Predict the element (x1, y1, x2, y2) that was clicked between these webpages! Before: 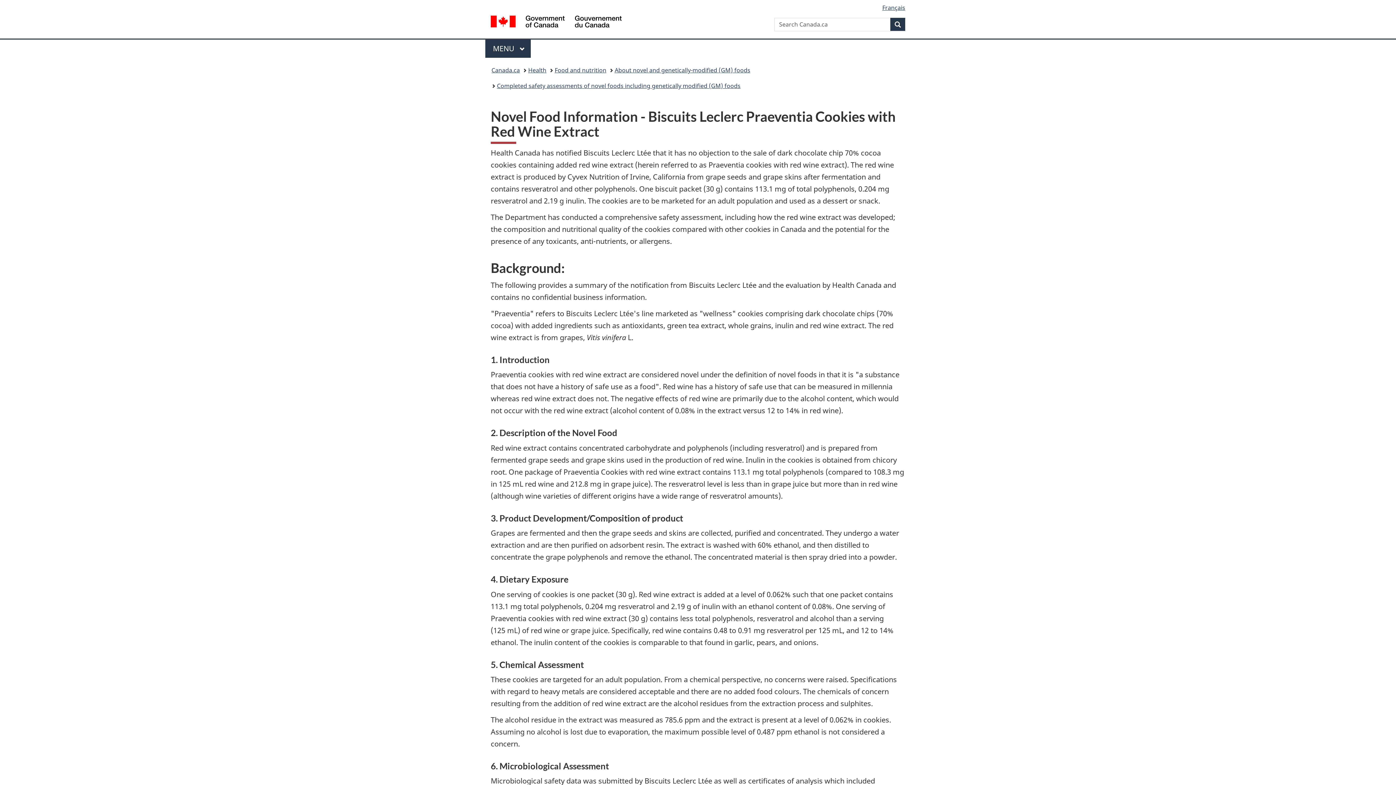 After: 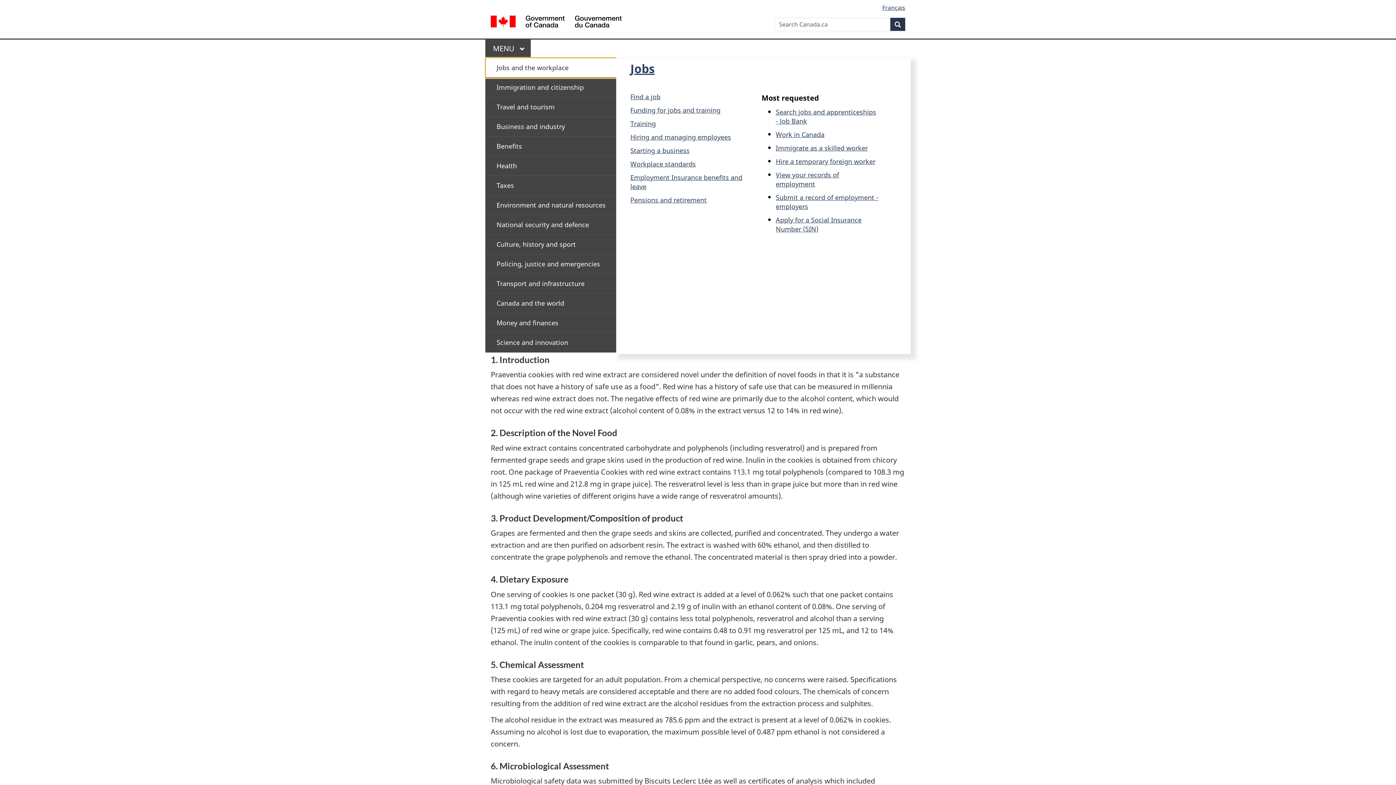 Action: label: Main Menu. Press the SPACEBAR to expand or the escape key to collapse this menu. Use the Up and Down arrow keys to choose a submenu item. Press the Enter or Right arrow key to expand it, or the Left arrow or Escape key to collapse it. Use the Up and Down arrow keys to choose an item on that level and the Enter key to access it. bbox: (485, 39, 530, 57)